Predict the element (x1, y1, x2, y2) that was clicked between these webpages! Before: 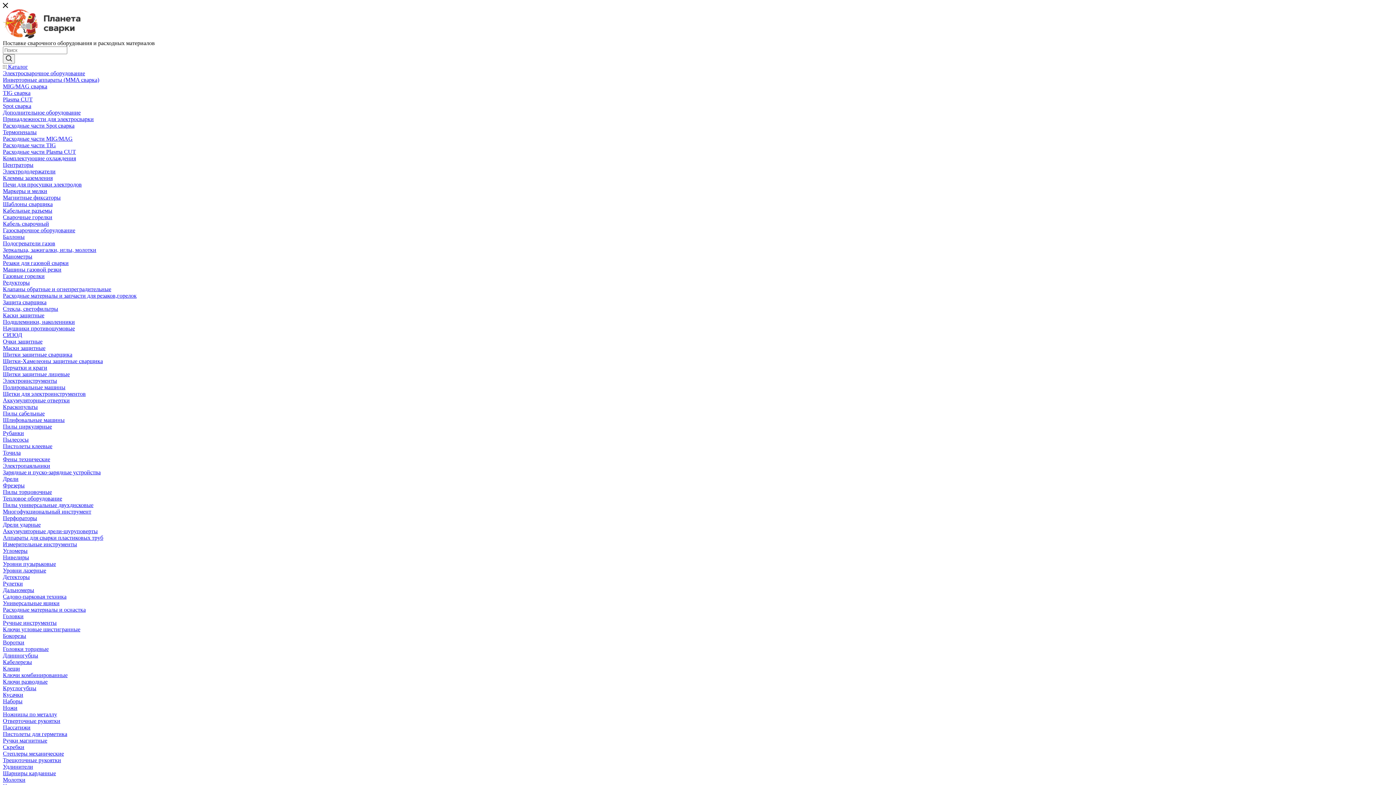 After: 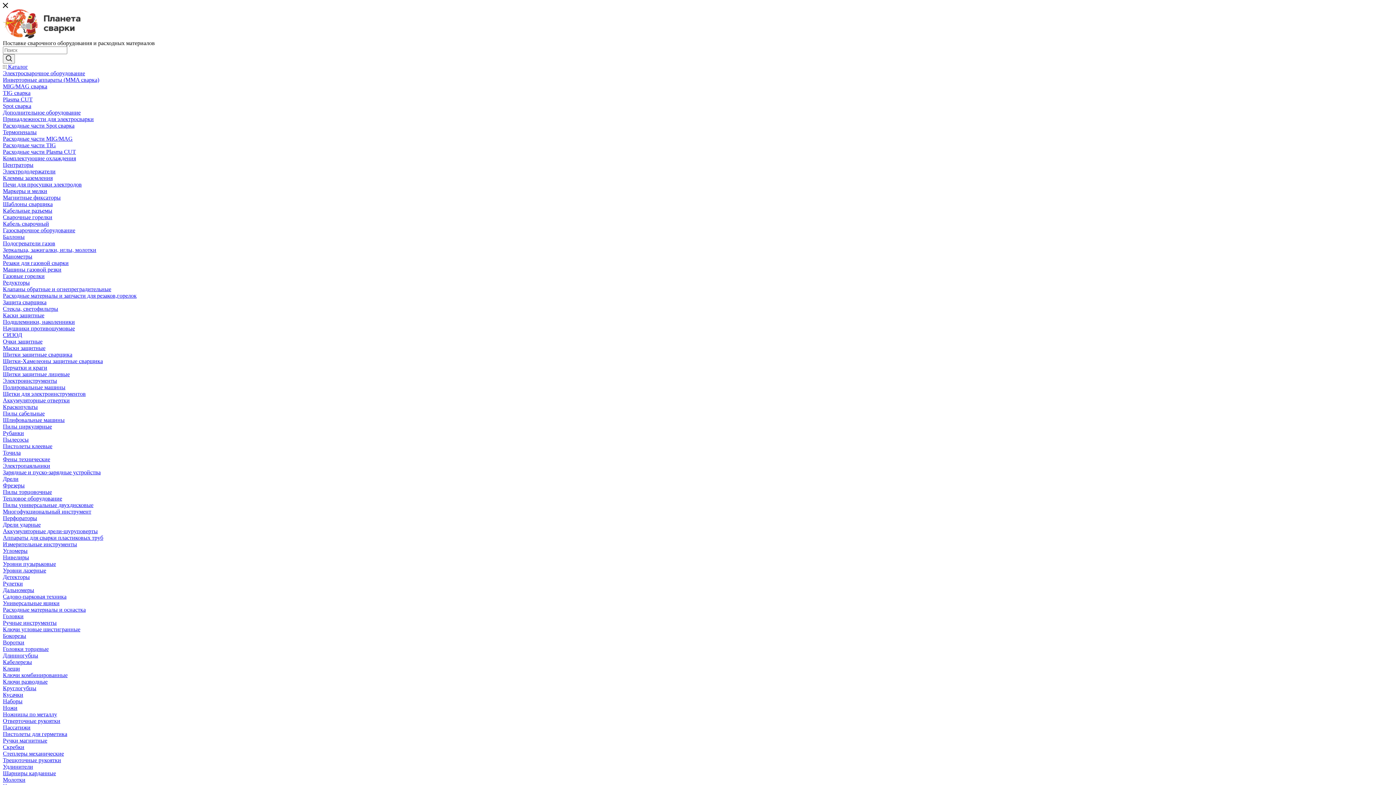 Action: bbox: (2, 430, 24, 436) label: Рубанки